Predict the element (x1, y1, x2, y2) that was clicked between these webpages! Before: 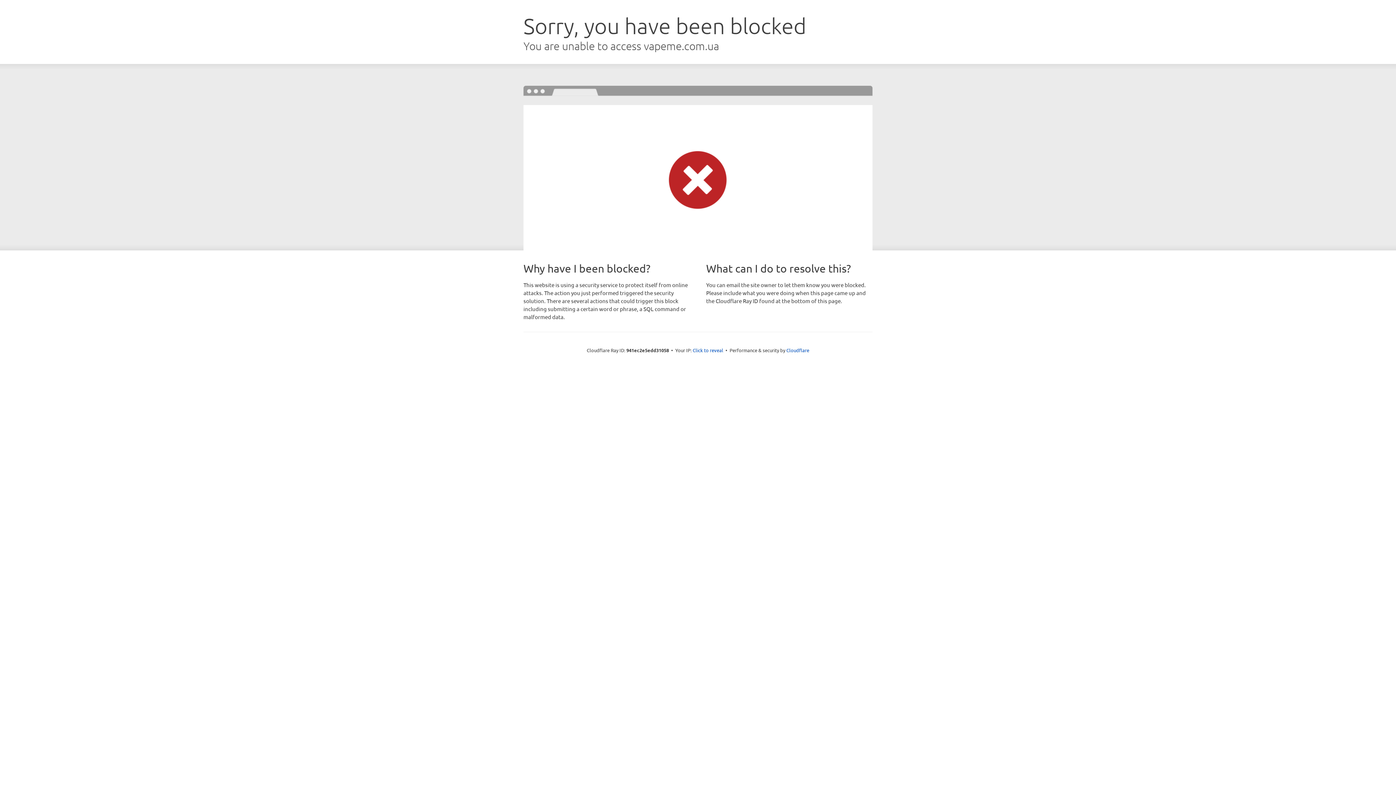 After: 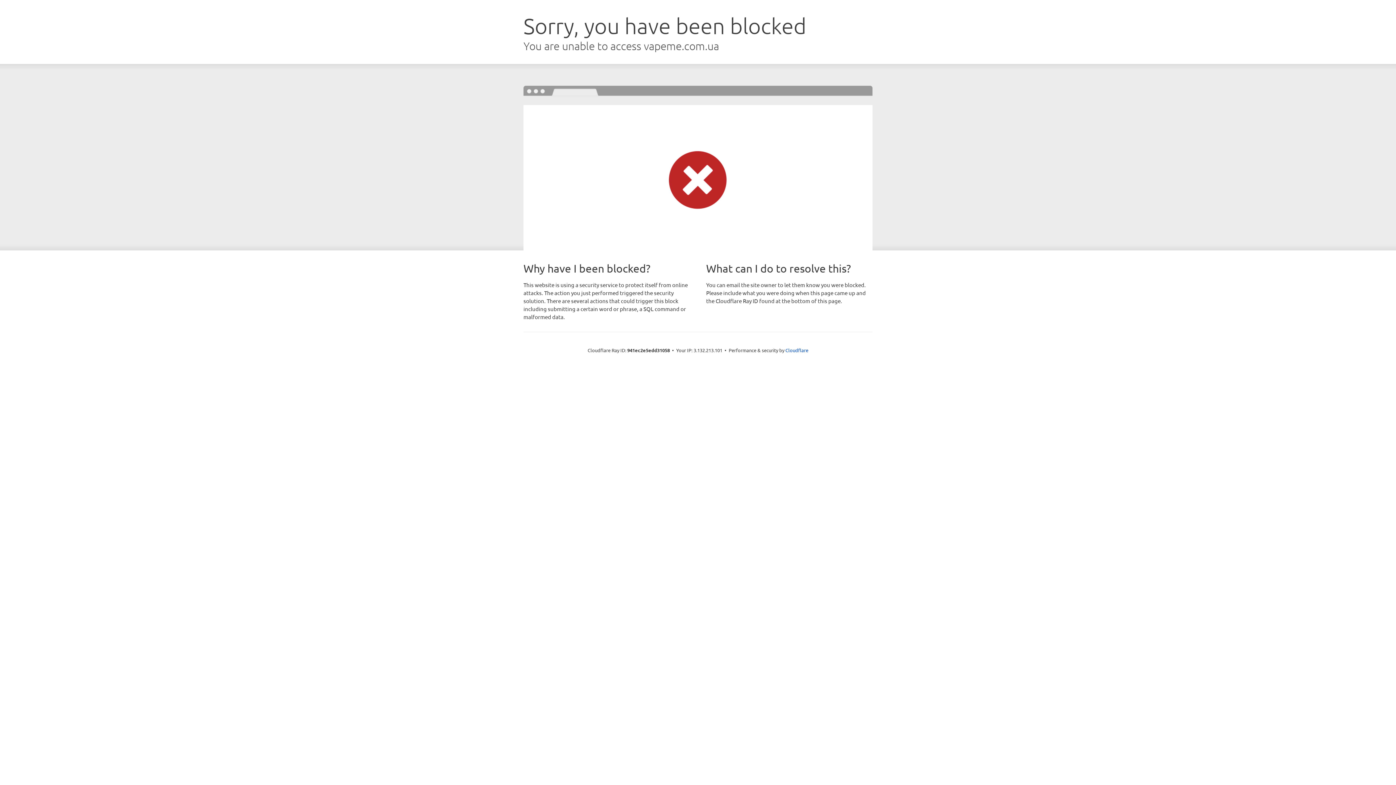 Action: bbox: (692, 346, 723, 353) label: Click to reveal